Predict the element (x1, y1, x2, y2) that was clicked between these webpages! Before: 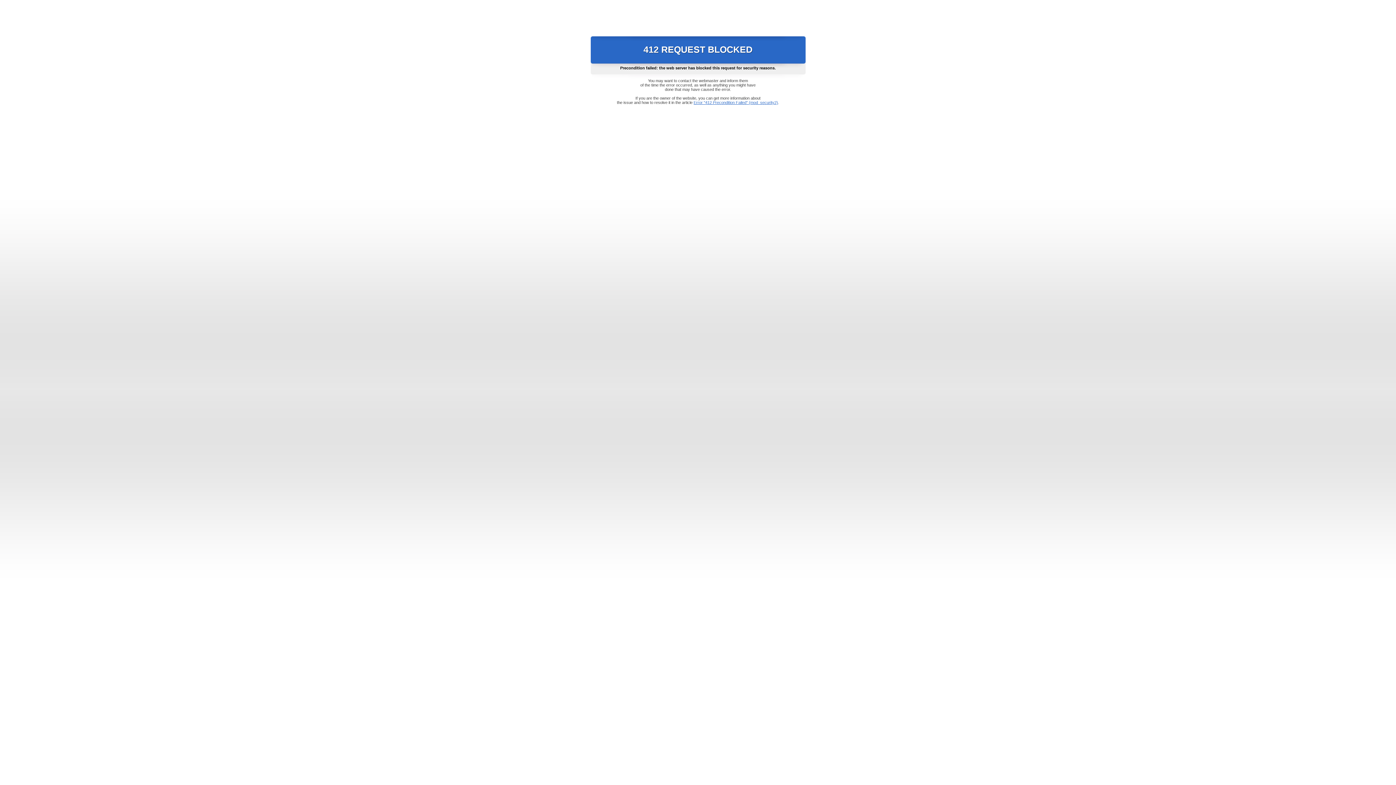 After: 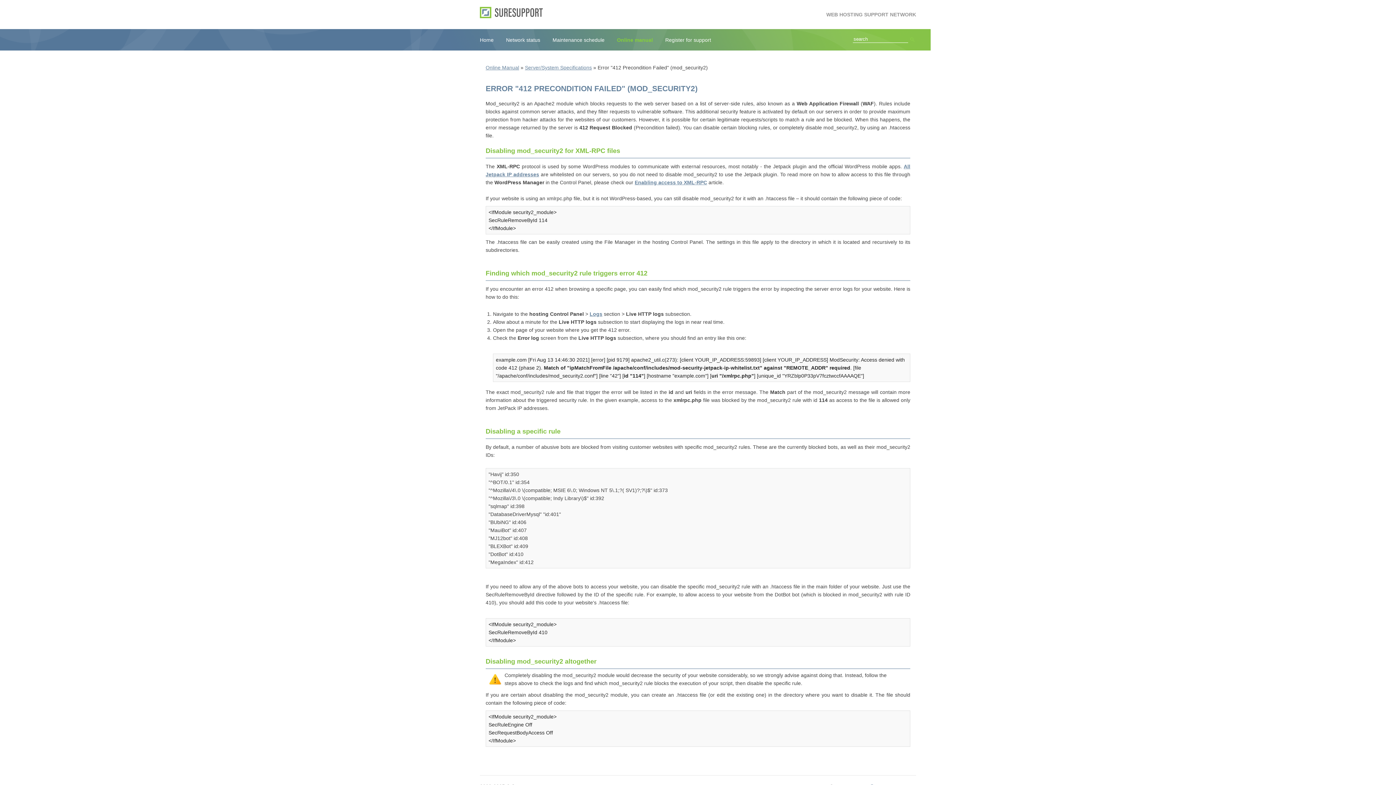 Action: label: Error "412 Precondition Failed" (mod_security2) bbox: (693, 100, 778, 104)